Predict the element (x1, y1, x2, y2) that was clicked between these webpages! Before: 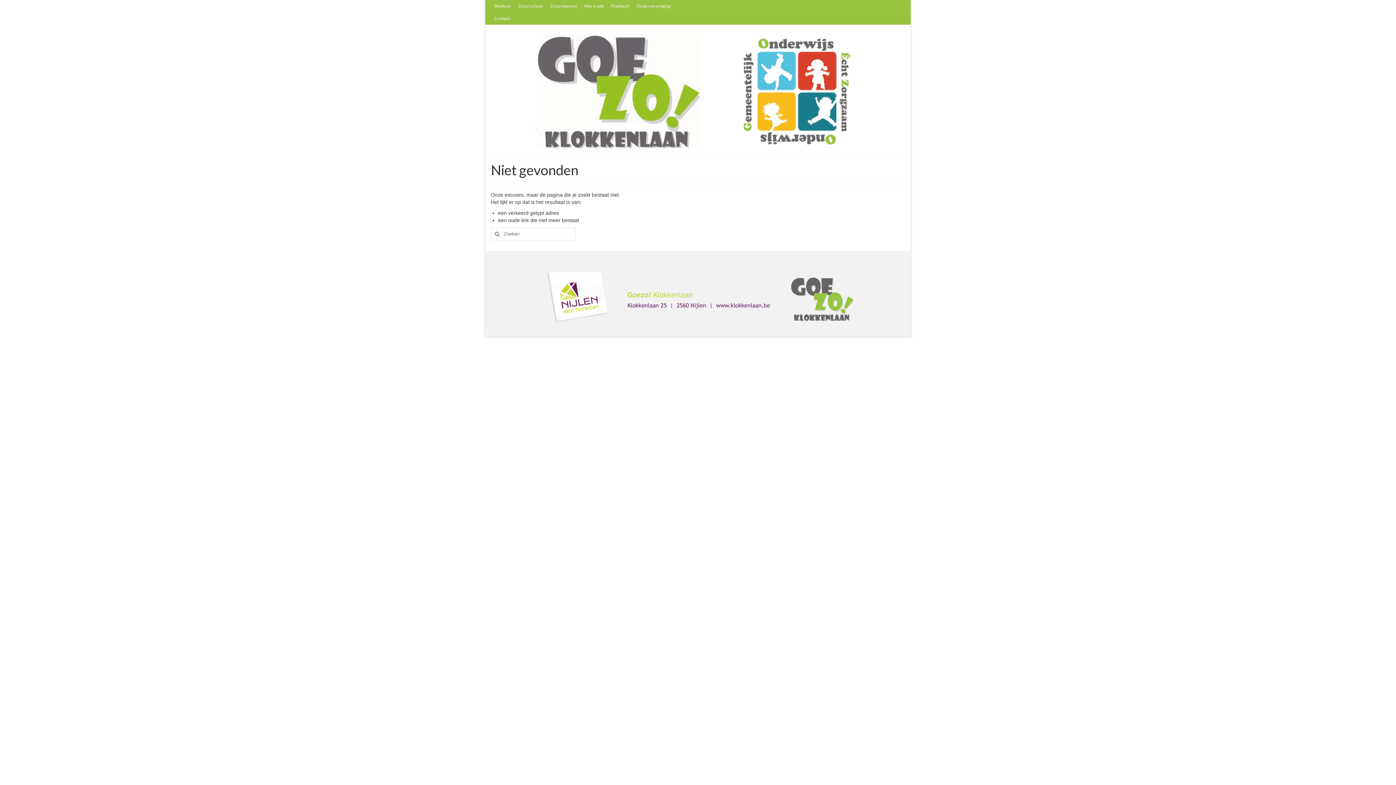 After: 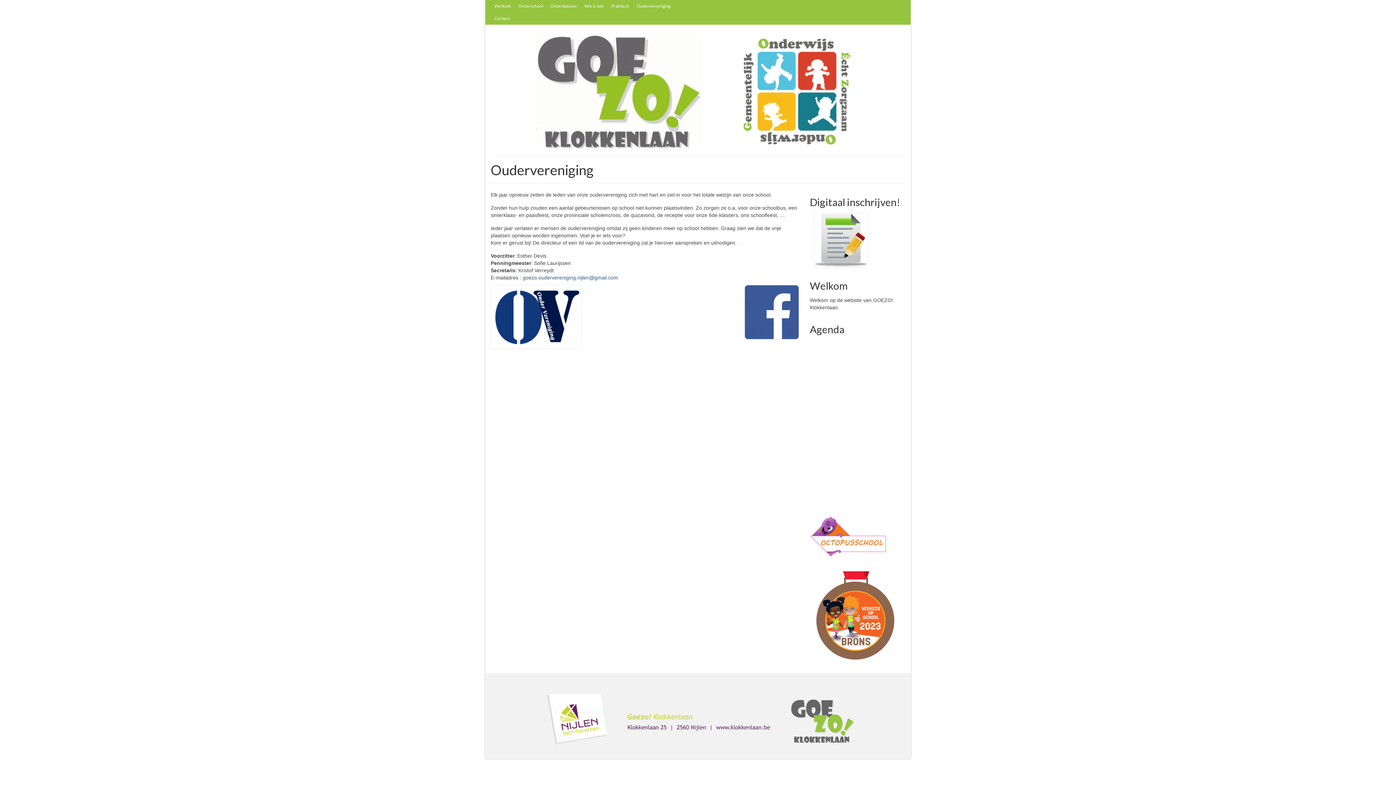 Action: label: Oudervereniging bbox: (633, 0, 674, 12)